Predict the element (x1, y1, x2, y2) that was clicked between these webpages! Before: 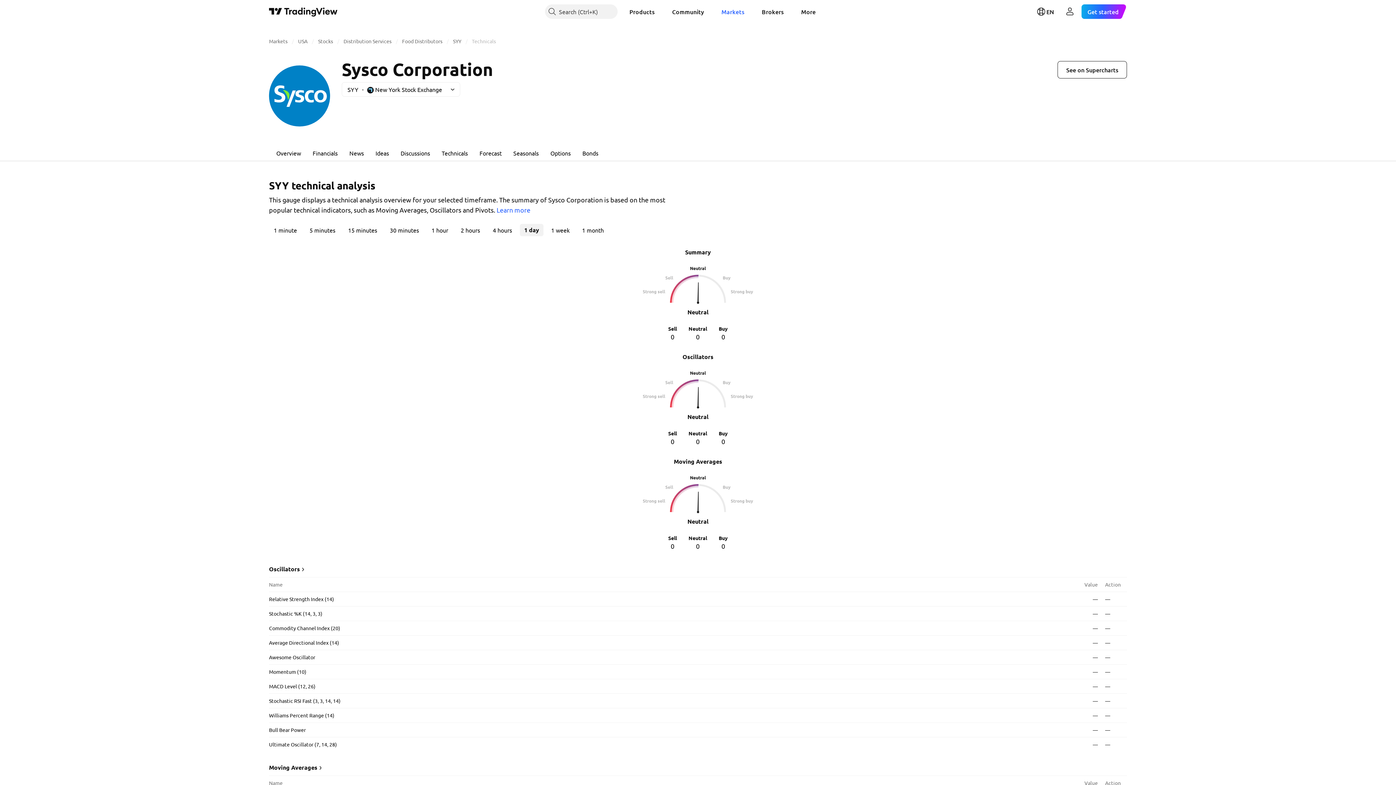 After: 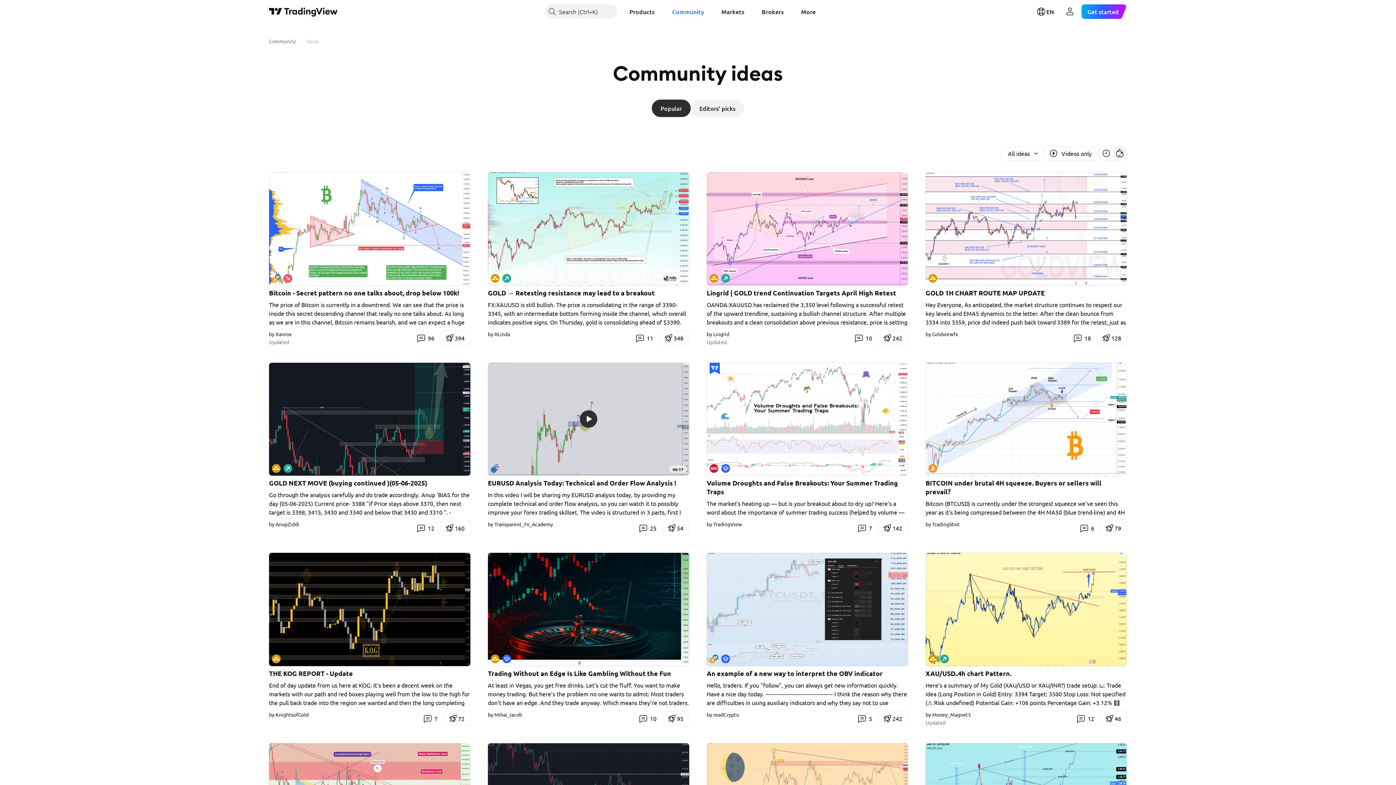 Action: bbox: (666, 4, 710, 18) label: Community